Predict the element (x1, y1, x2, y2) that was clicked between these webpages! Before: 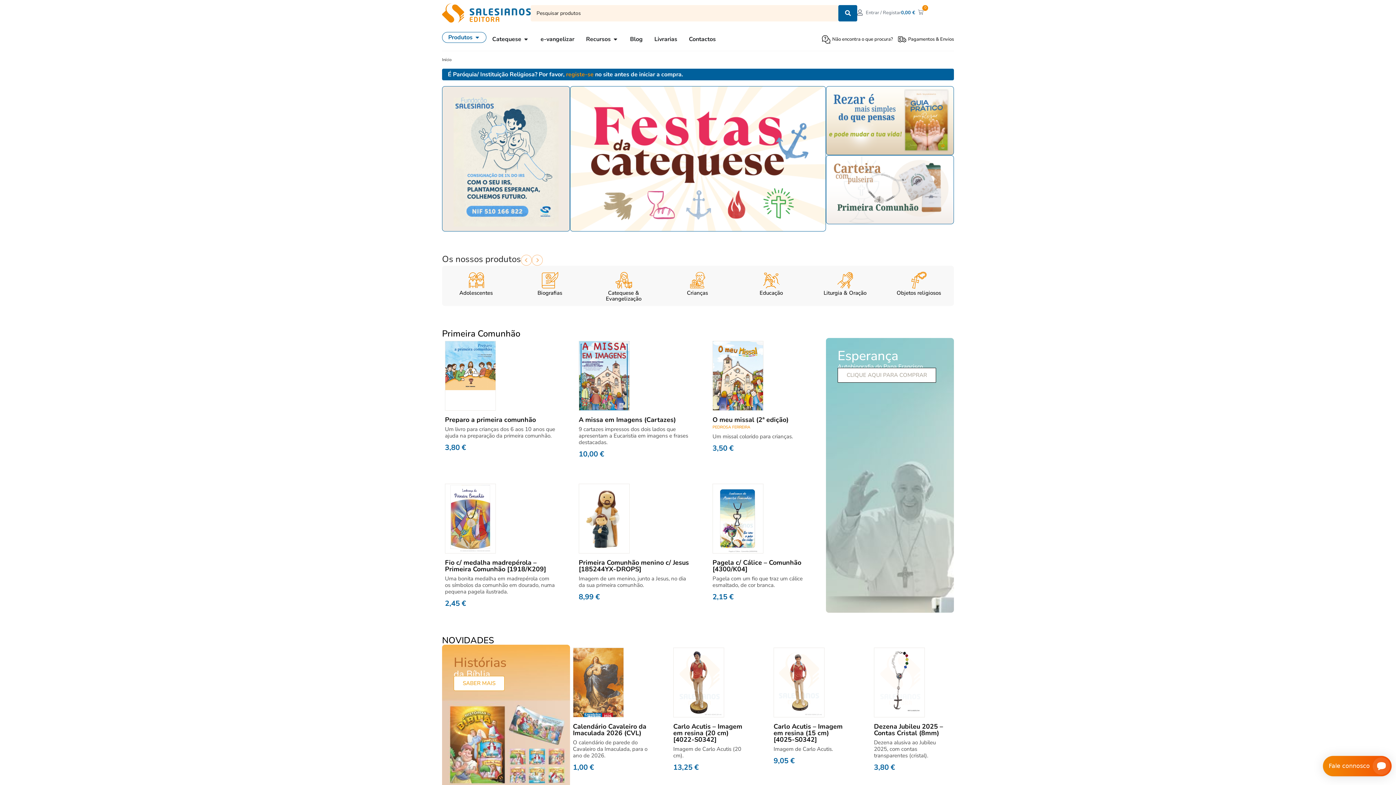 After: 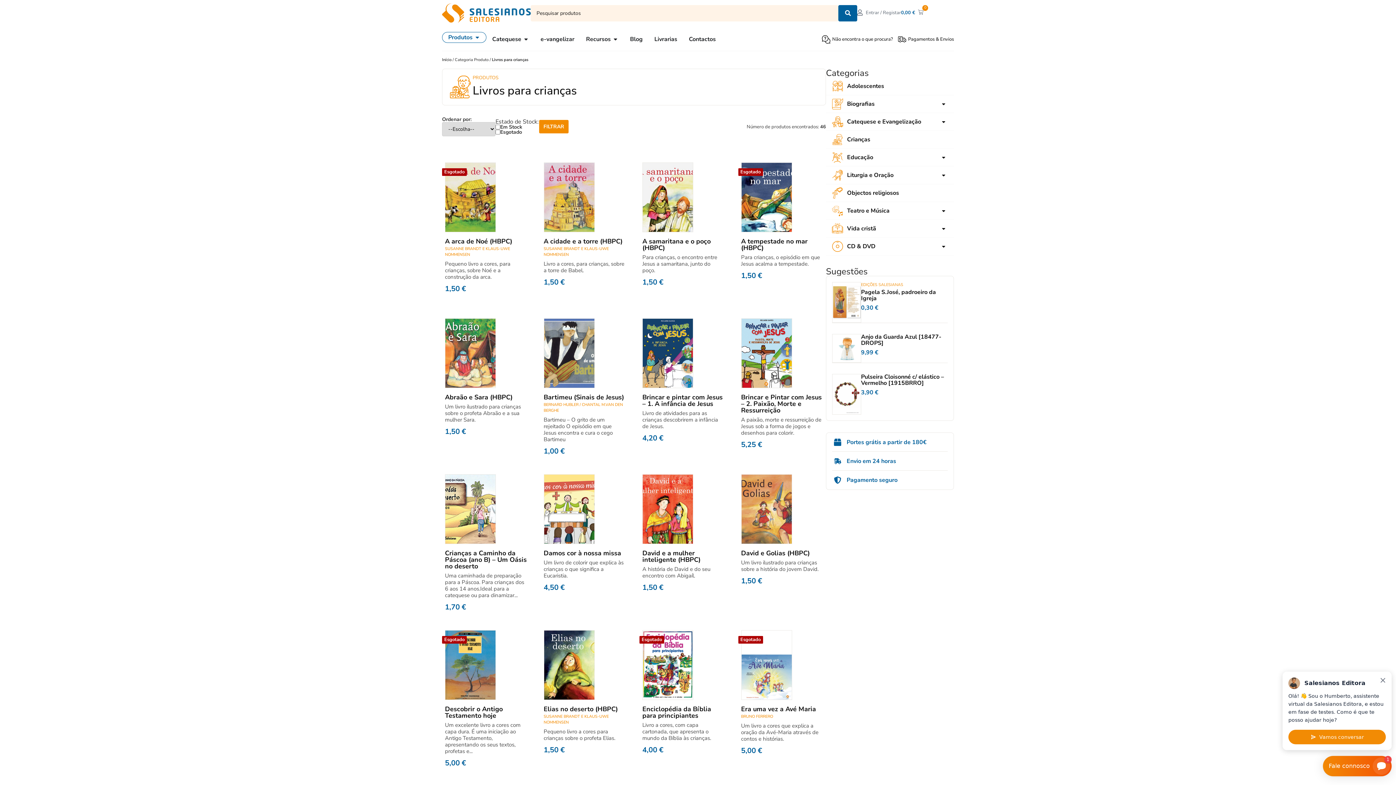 Action: label: Crianças bbox: (663, 283, 731, 296)